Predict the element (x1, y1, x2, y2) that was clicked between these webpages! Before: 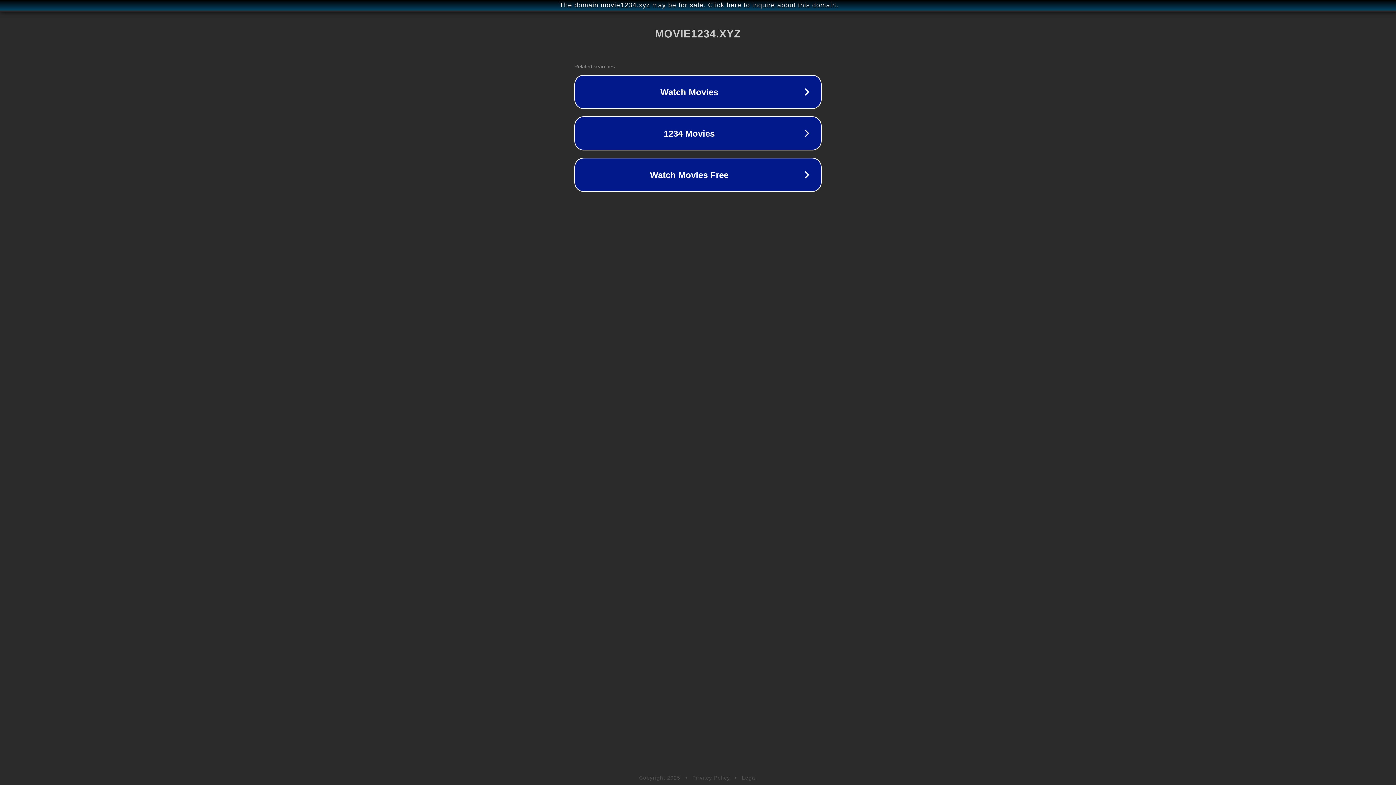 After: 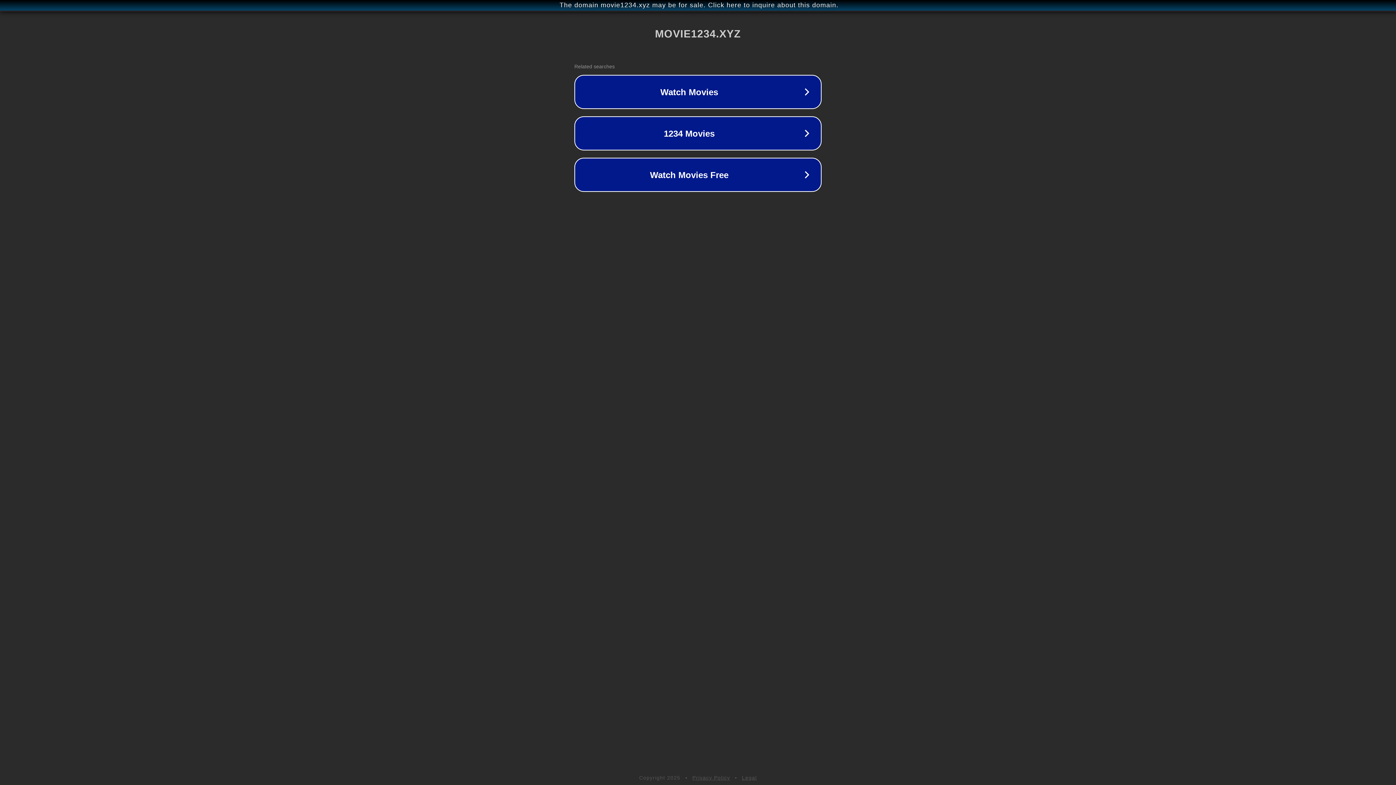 Action: label: Privacy Policy bbox: (692, 775, 730, 781)